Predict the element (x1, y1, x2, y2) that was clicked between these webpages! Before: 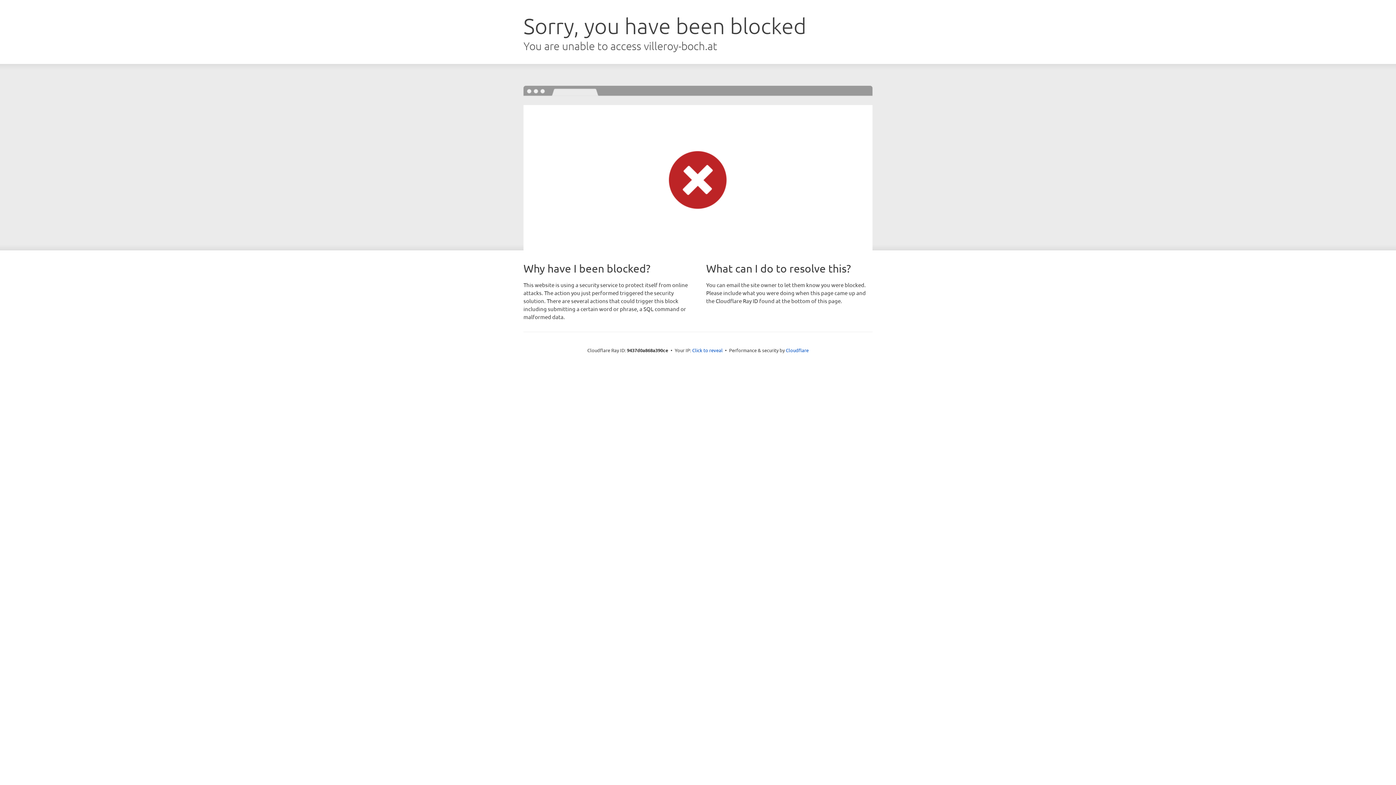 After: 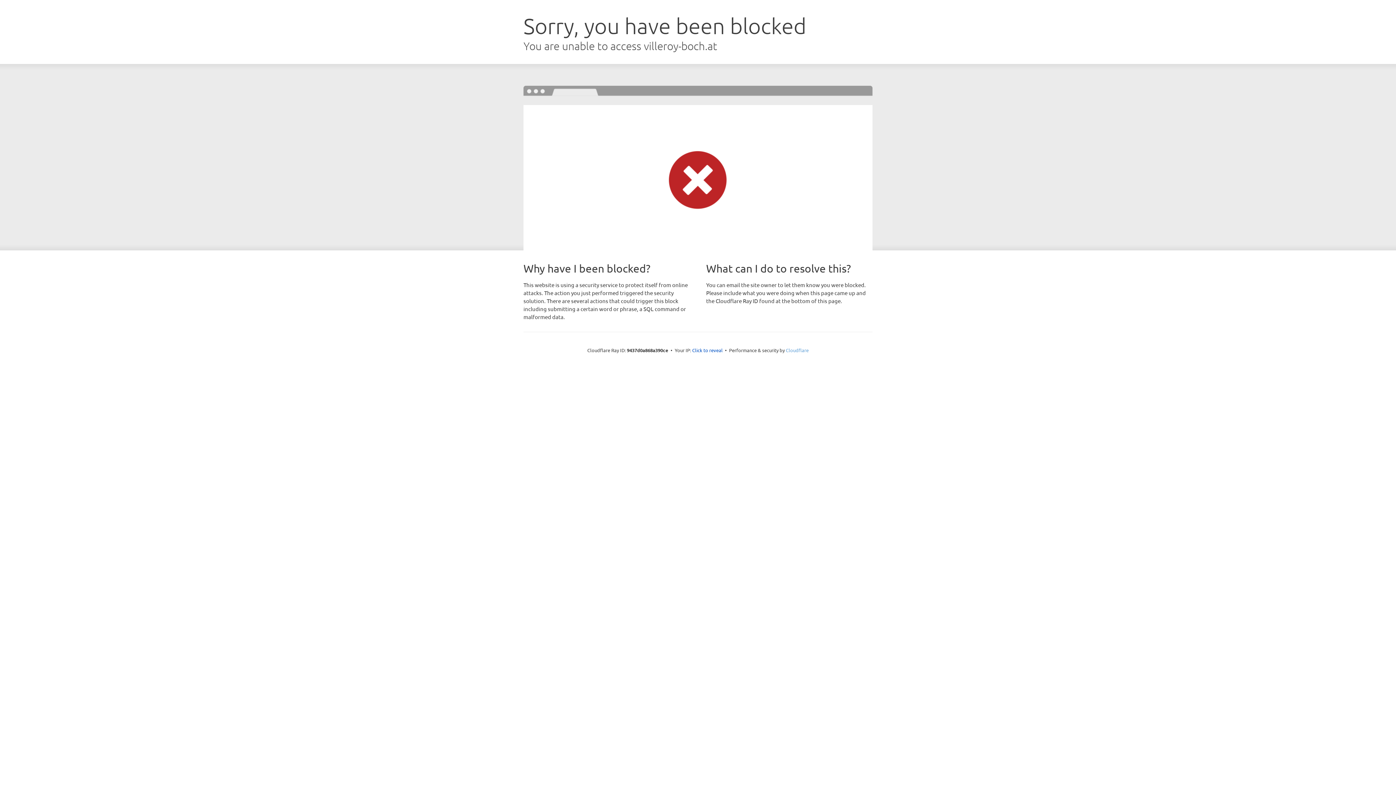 Action: label: Cloudflare bbox: (786, 347, 808, 353)